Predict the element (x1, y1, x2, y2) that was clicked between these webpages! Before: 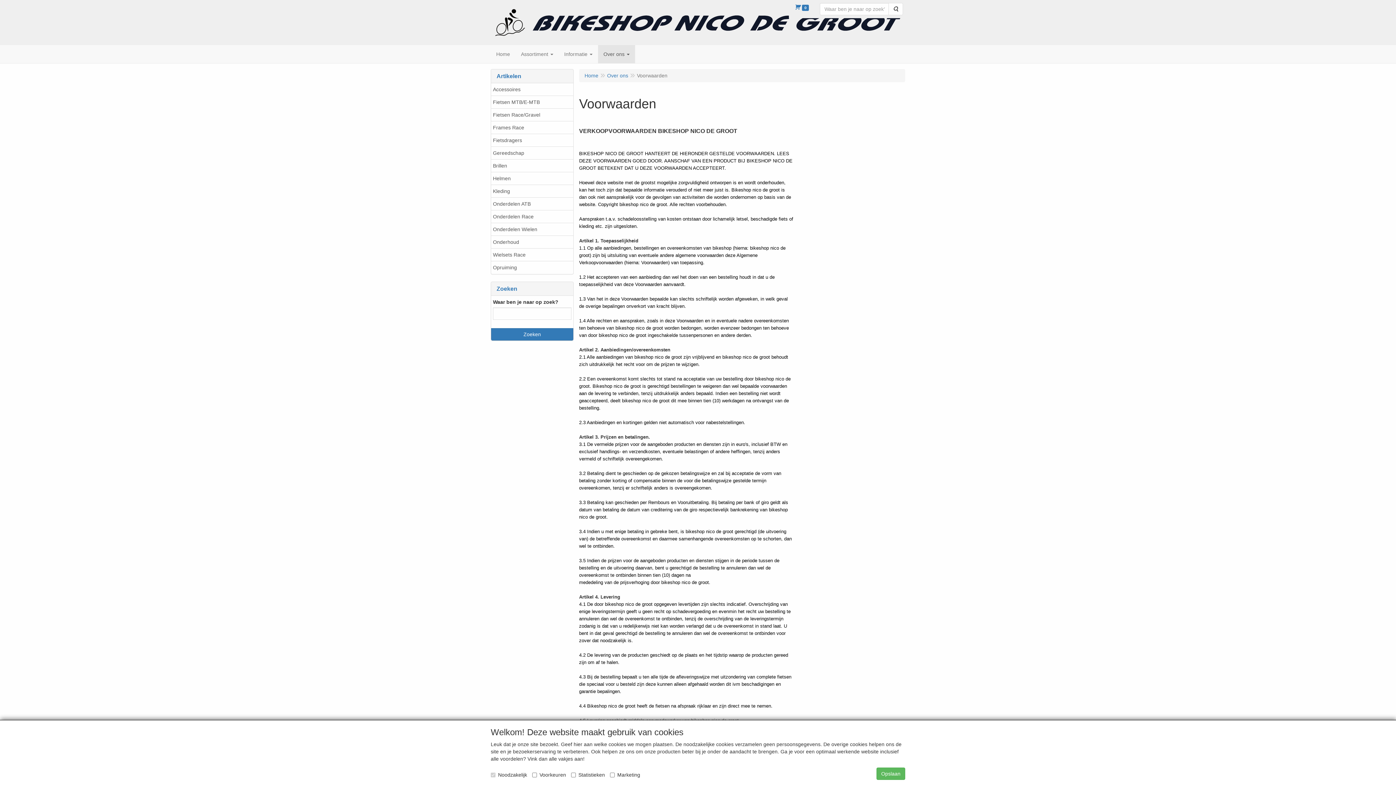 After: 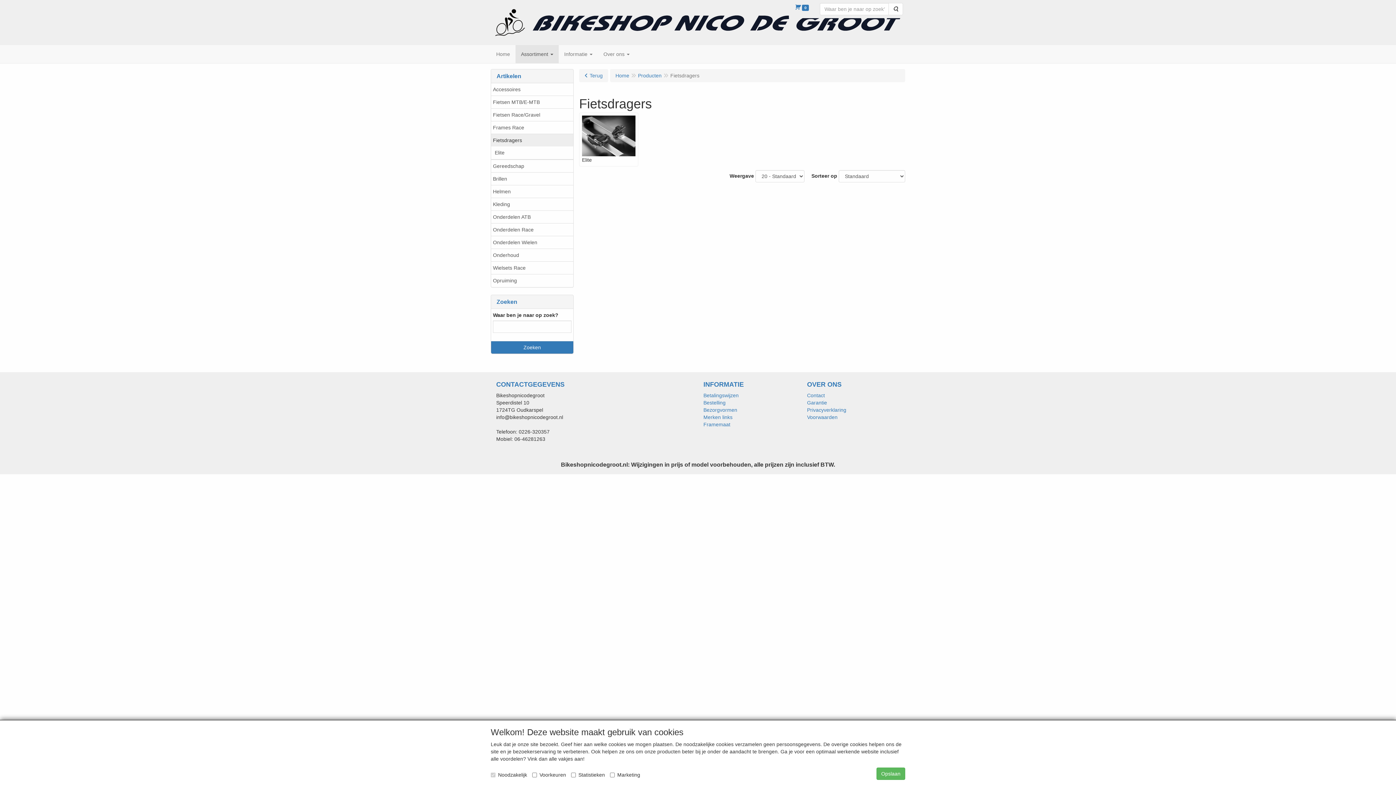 Action: bbox: (491, 133, 573, 146) label: Fietsdragers